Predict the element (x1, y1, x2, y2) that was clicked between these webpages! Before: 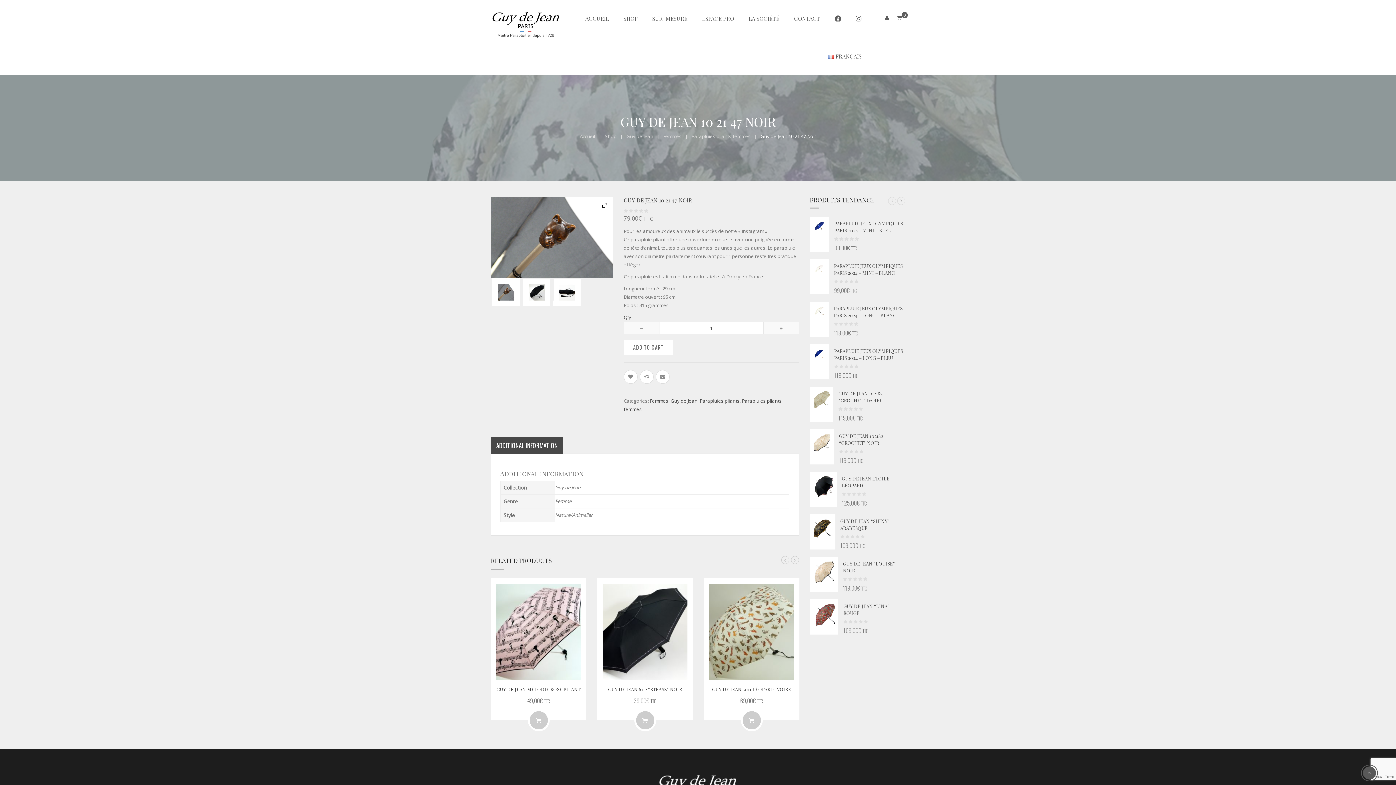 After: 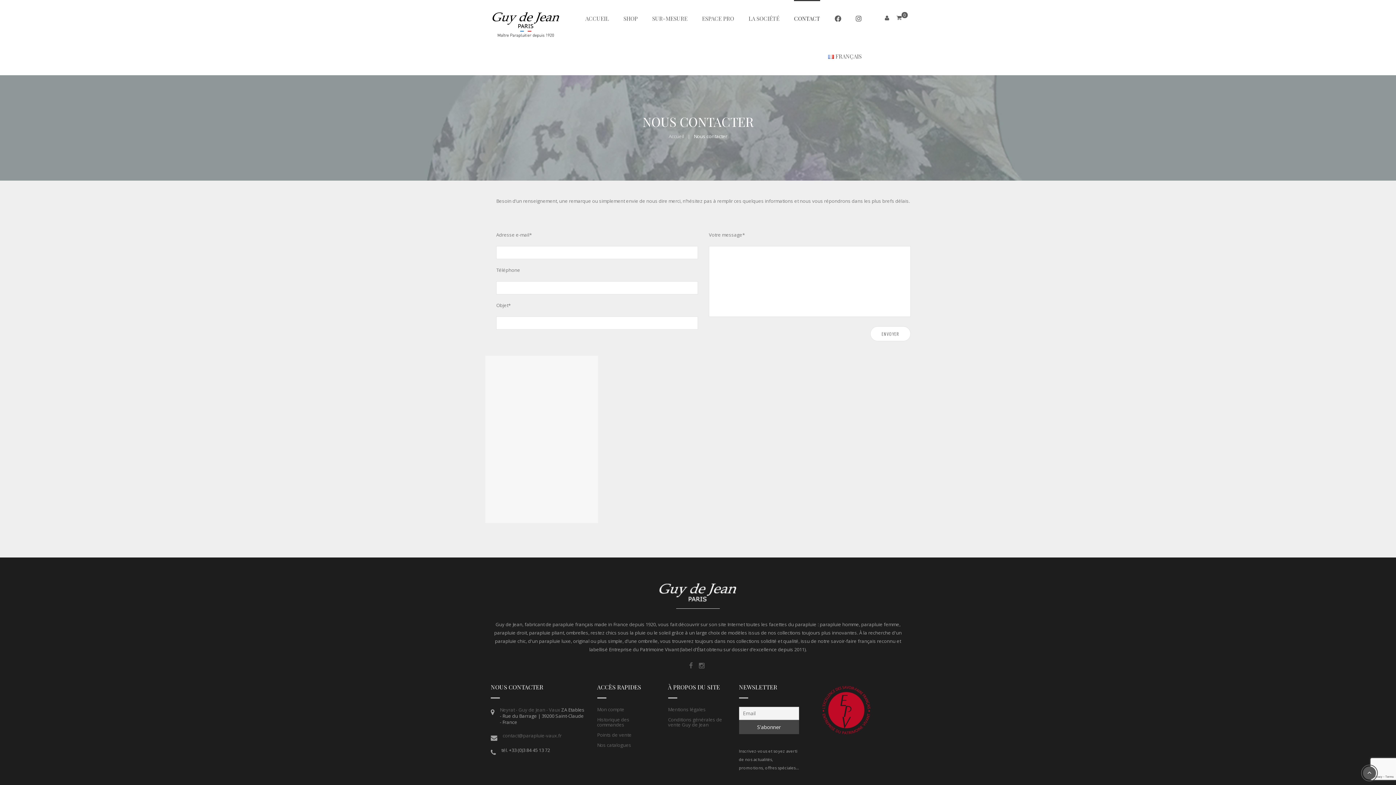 Action: label: CONTACT bbox: (794, 0, 820, 37)